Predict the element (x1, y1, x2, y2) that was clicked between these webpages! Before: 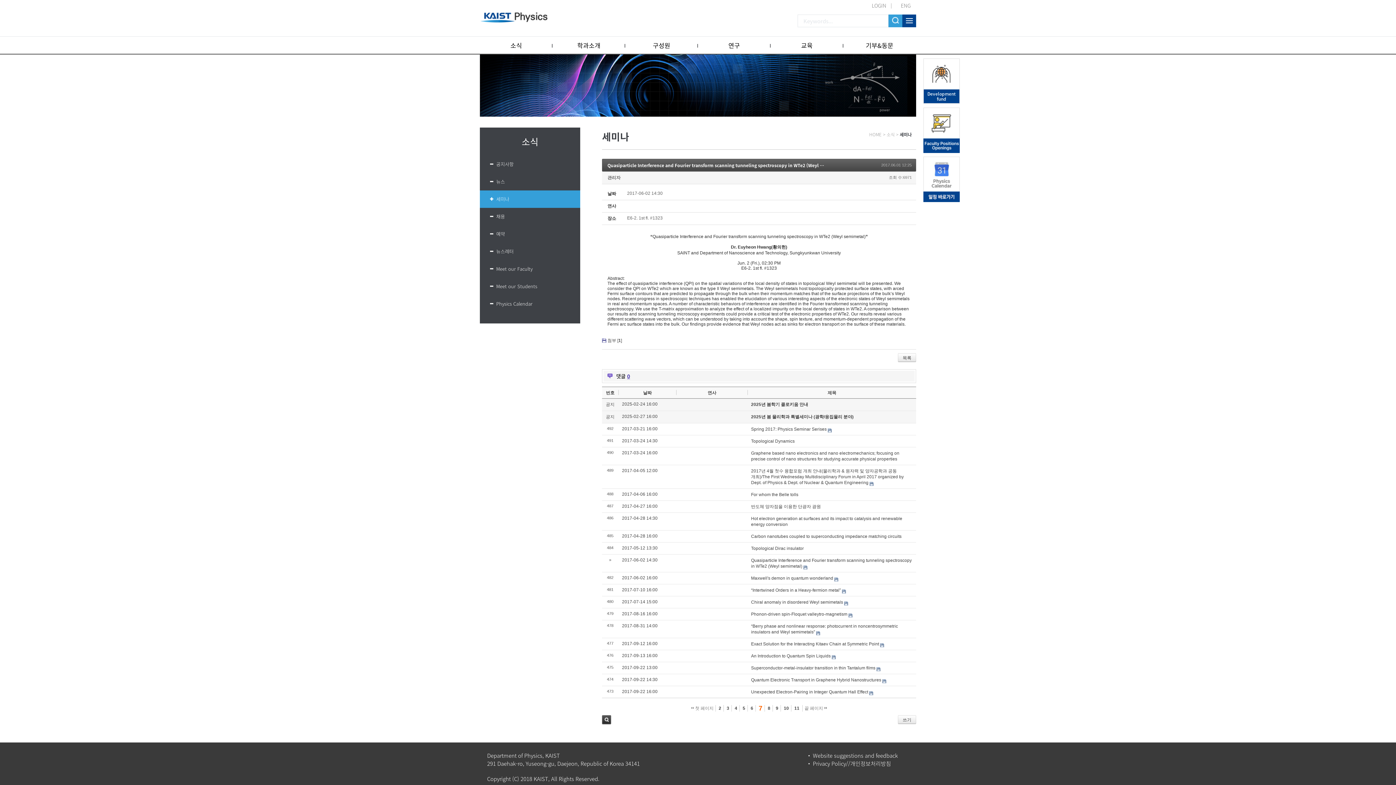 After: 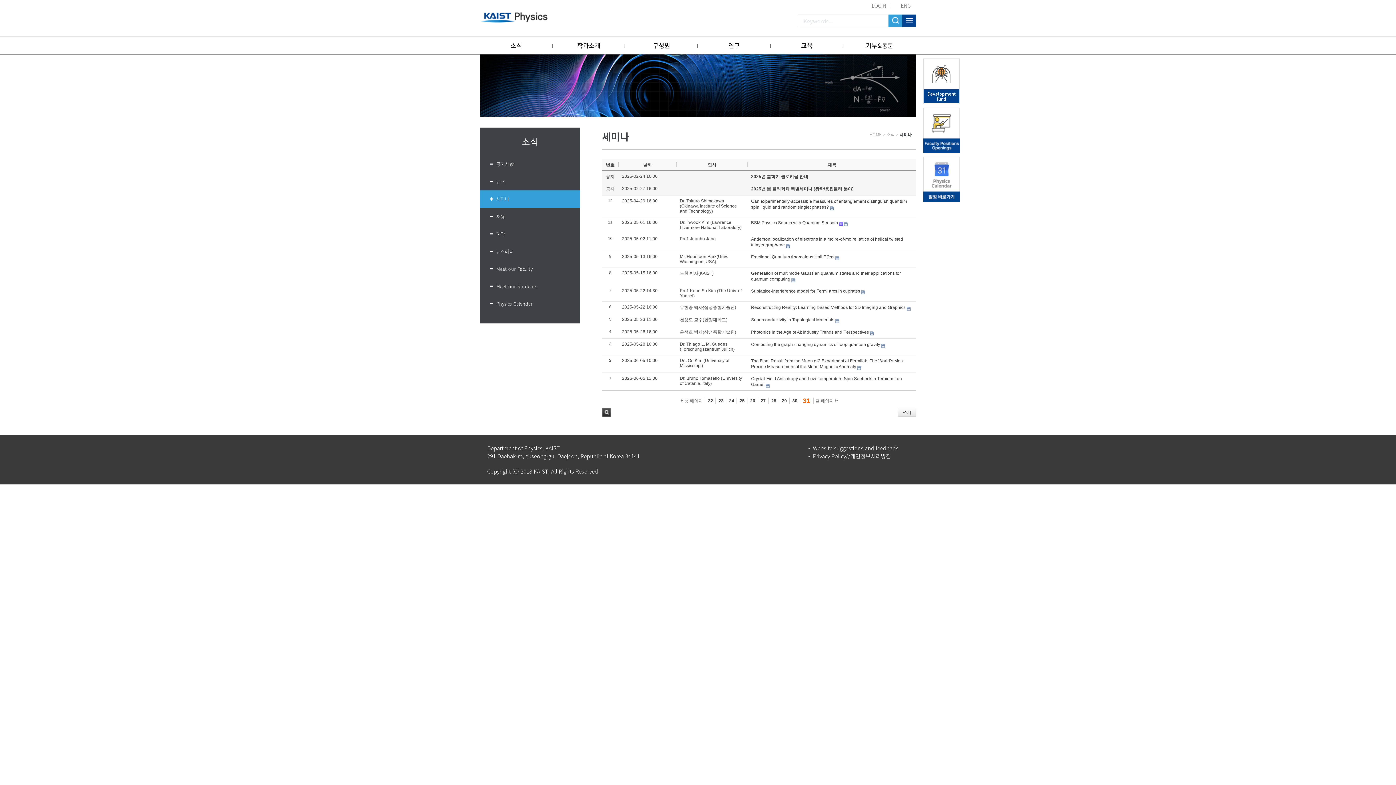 Action: label: 끝 페이지  bbox: (801, 705, 830, 712)